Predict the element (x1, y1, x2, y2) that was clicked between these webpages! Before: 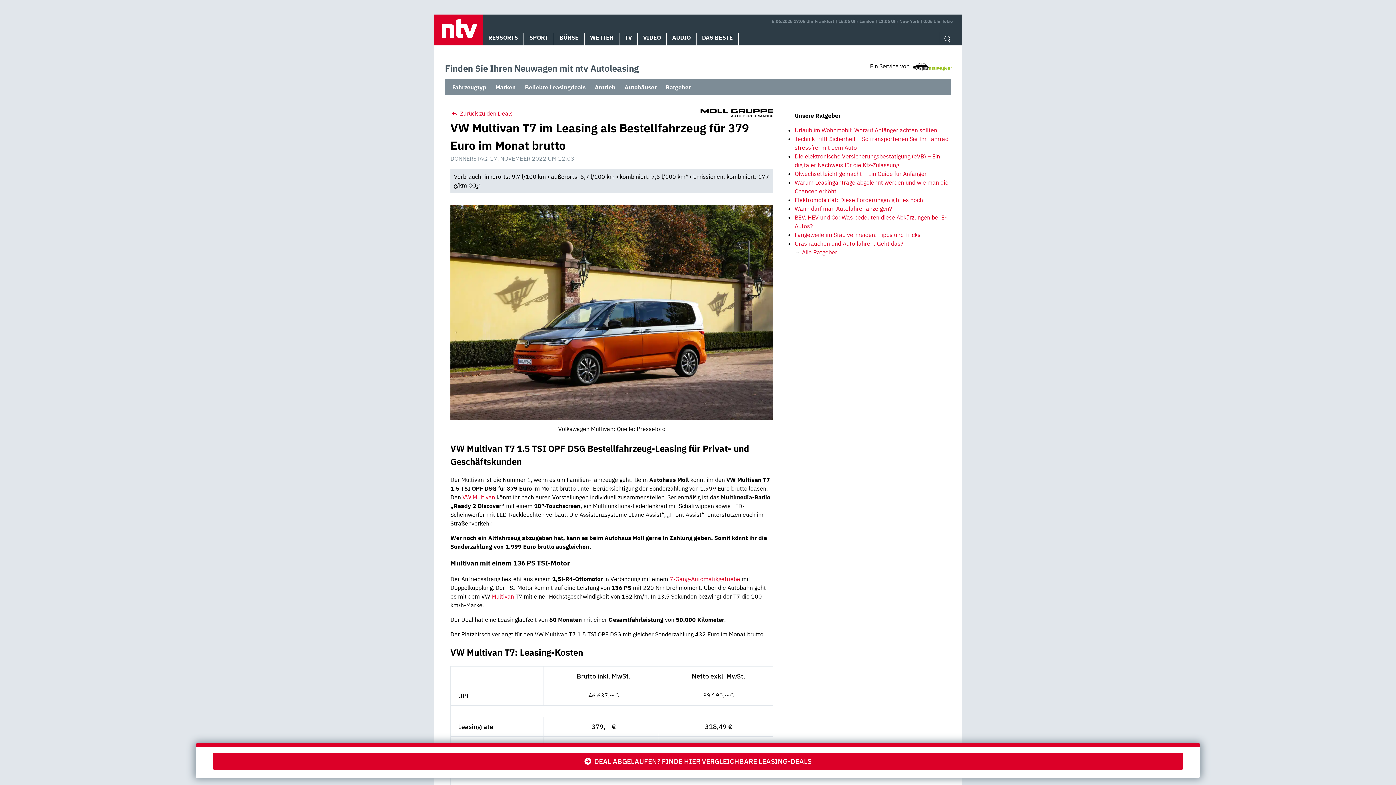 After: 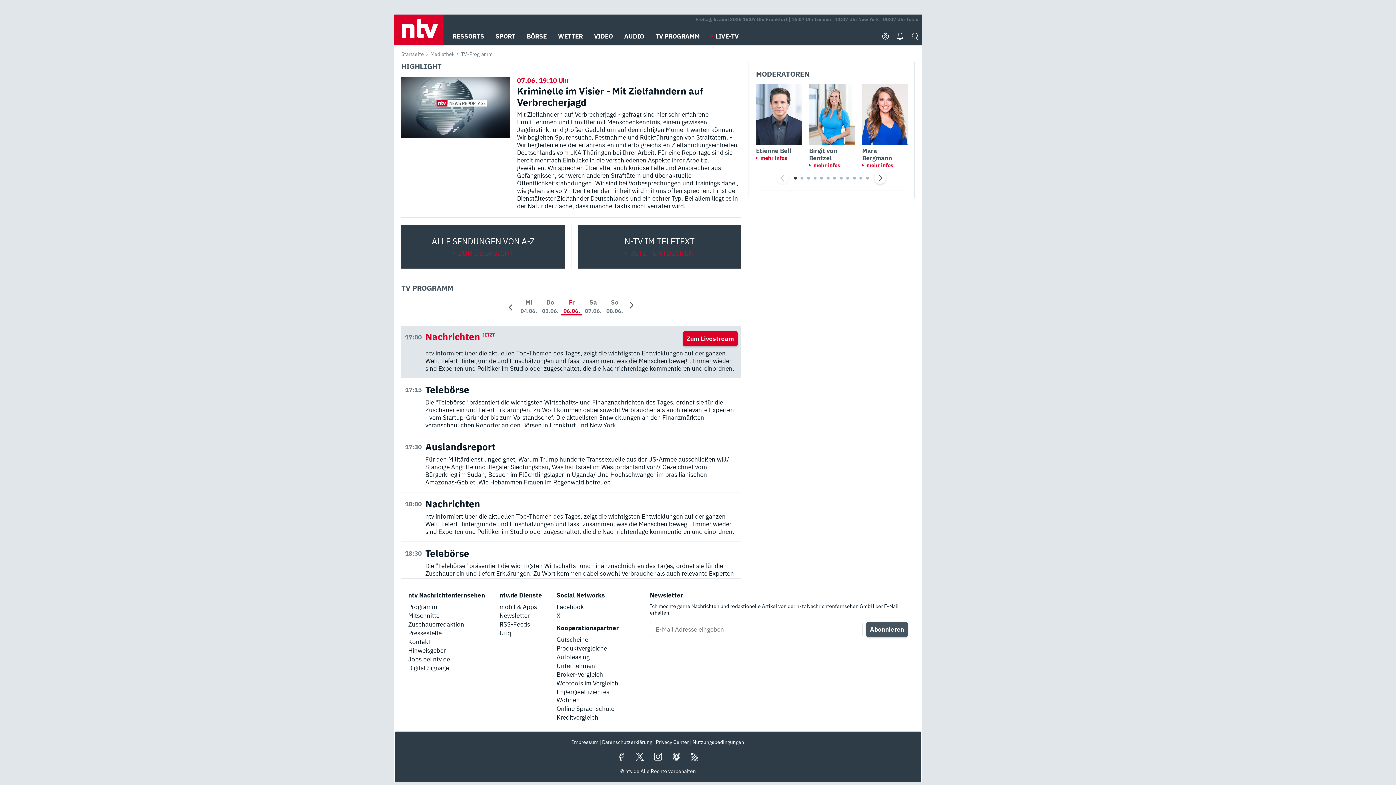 Action: bbox: (625, 33, 632, 41) label: TV